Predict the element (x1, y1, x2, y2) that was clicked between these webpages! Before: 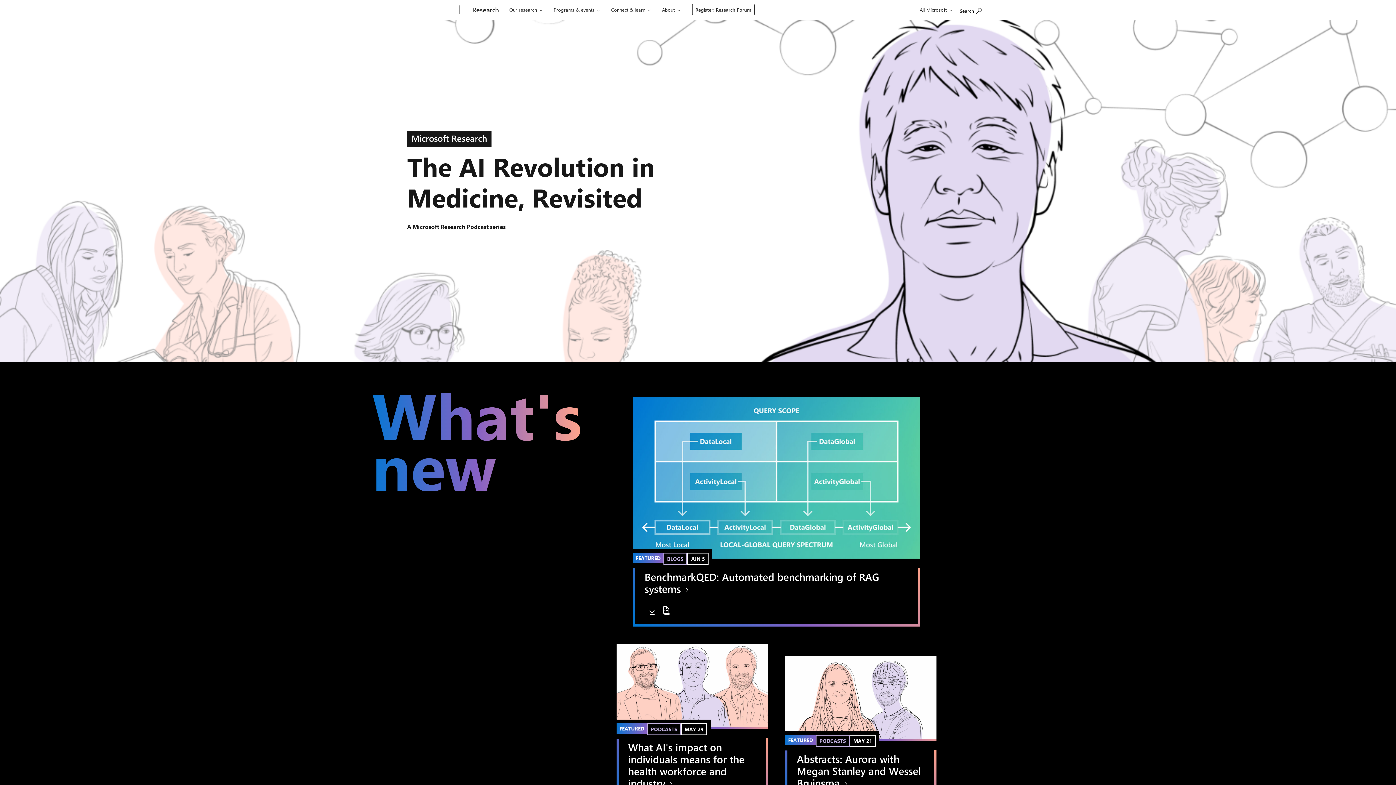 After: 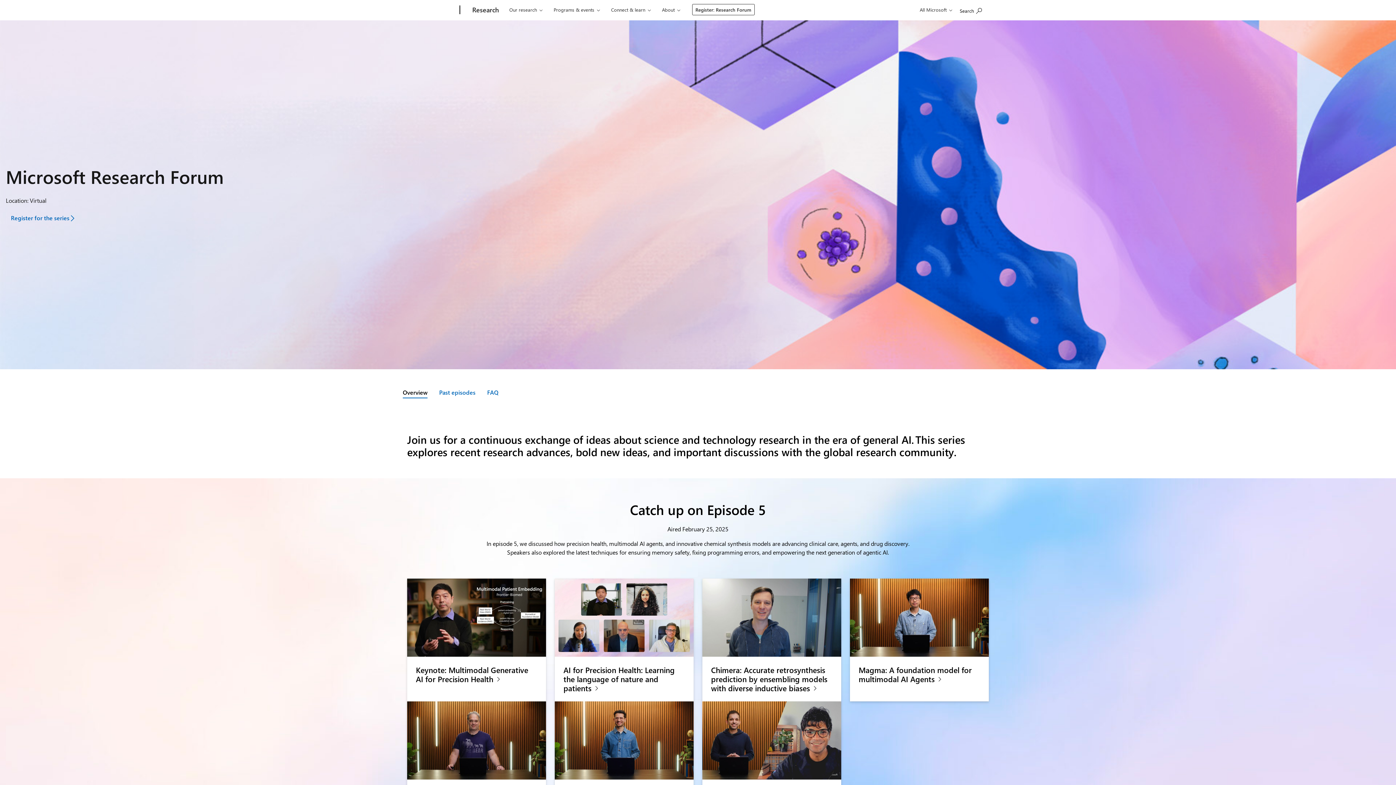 Action: bbox: (692, 4, 754, 15) label: Register: Research Forum